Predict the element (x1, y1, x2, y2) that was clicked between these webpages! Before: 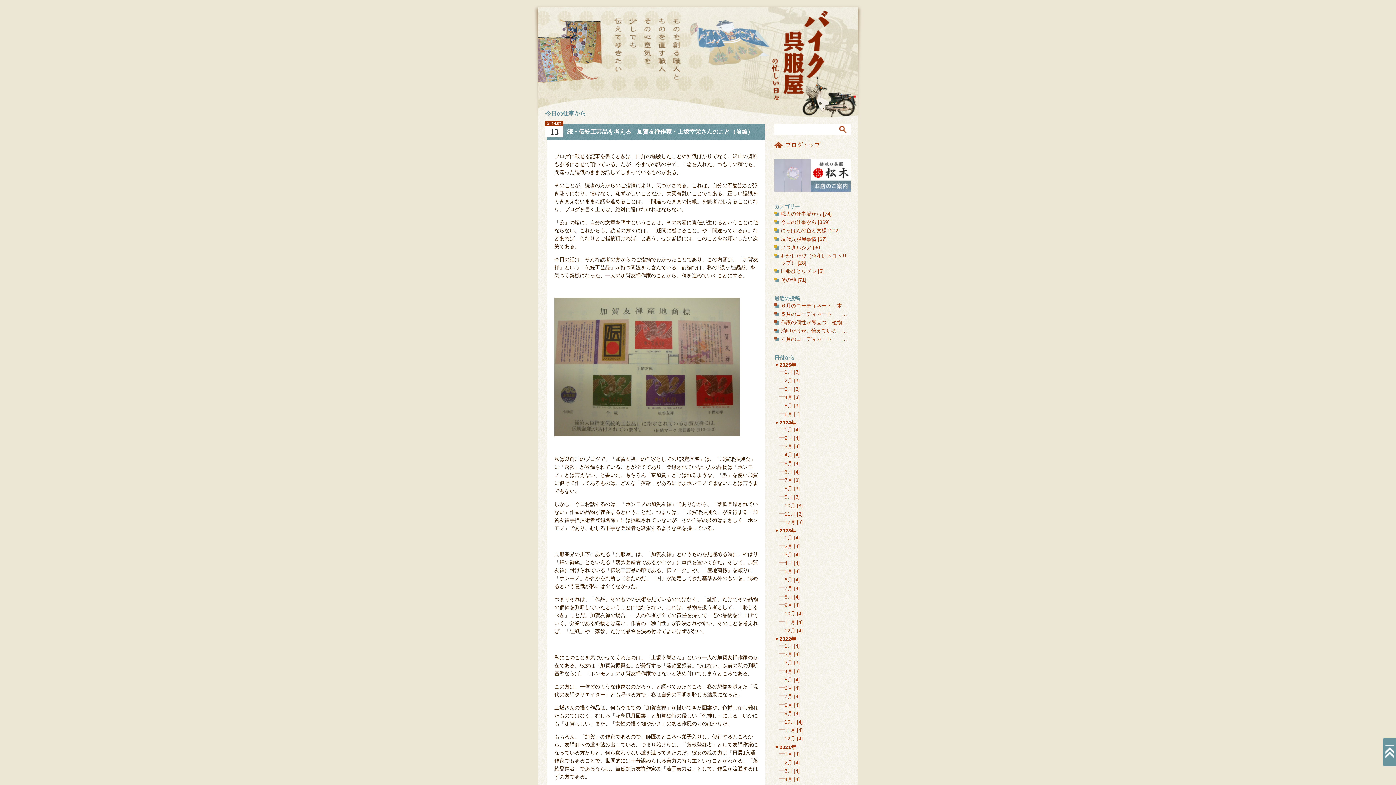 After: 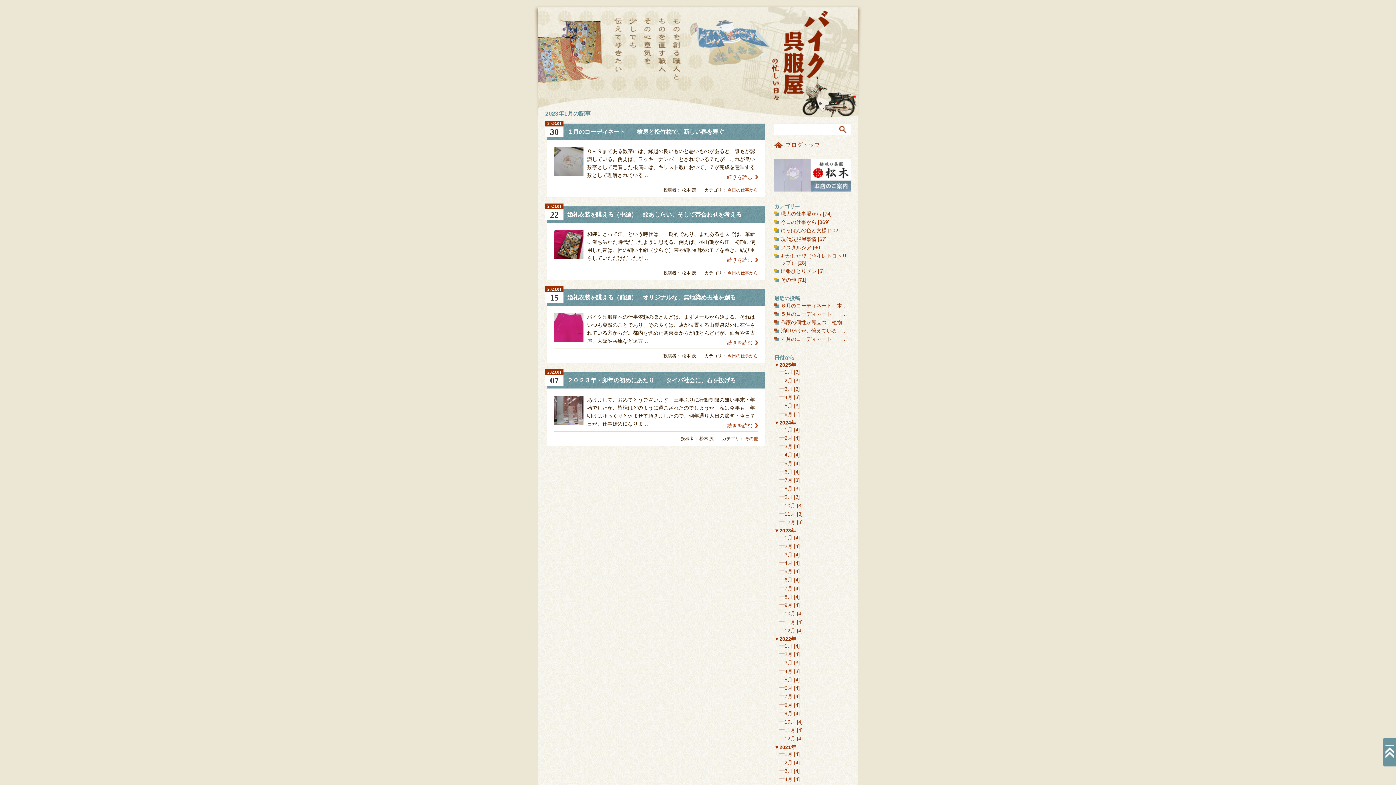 Action: label: 1月 bbox: (779, 535, 792, 540)